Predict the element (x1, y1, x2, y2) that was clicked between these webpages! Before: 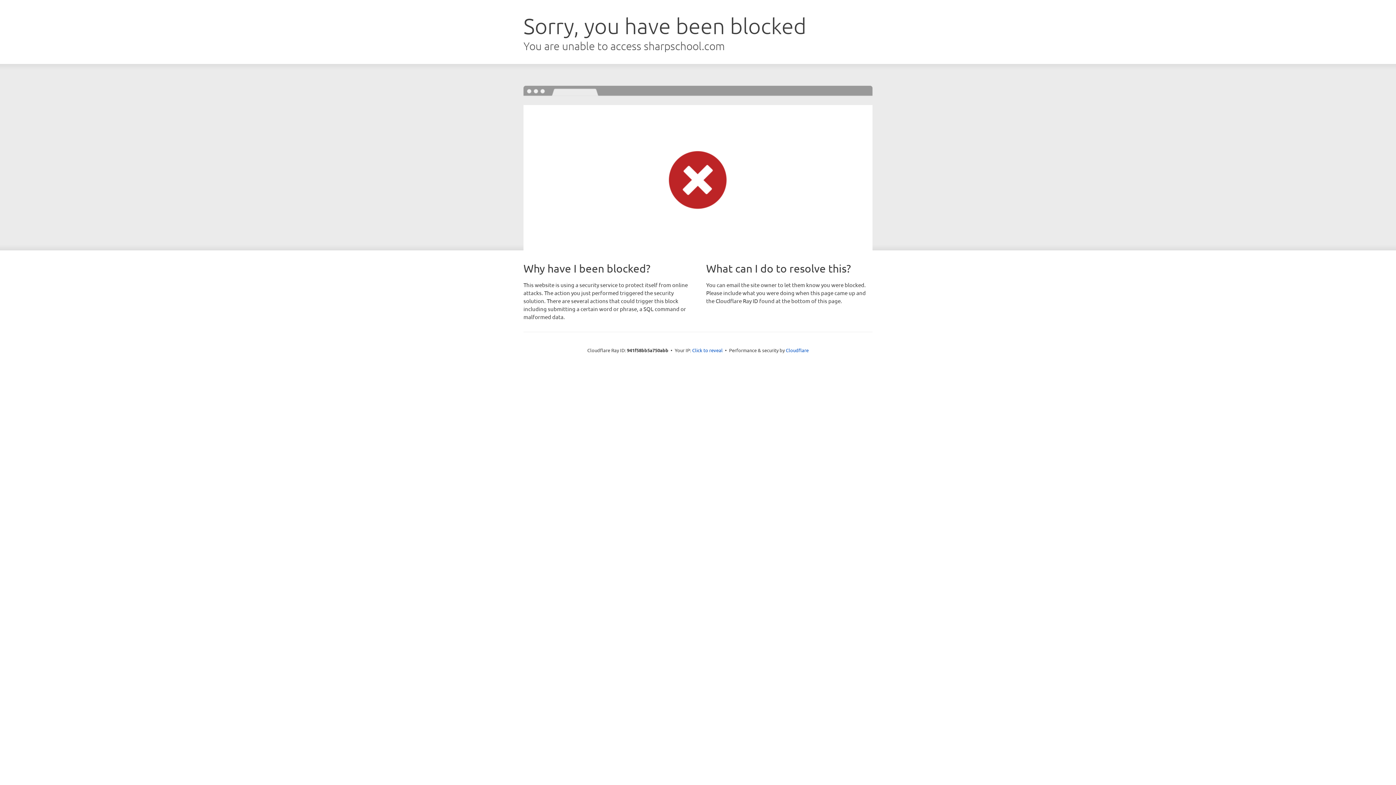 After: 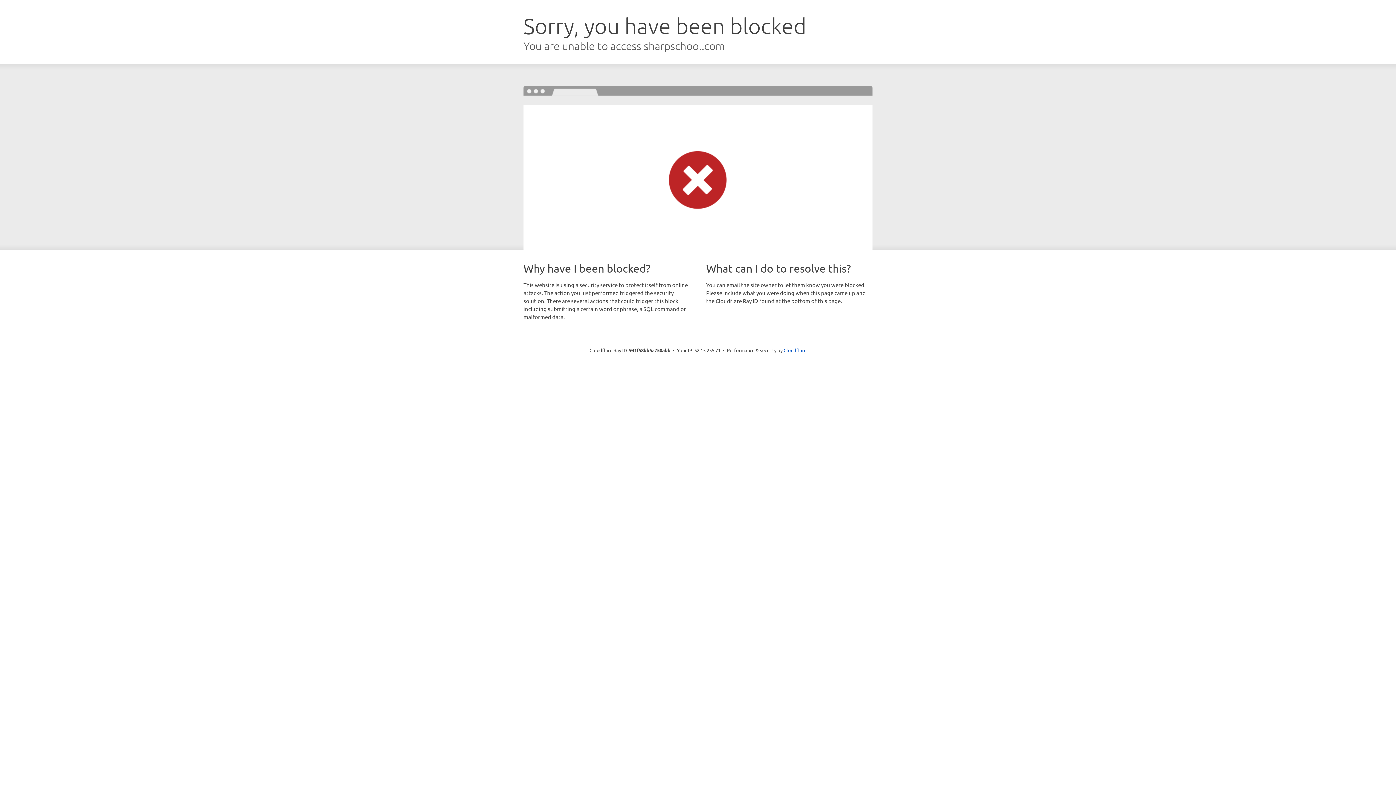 Action: label: Click to reveal bbox: (692, 346, 722, 353)